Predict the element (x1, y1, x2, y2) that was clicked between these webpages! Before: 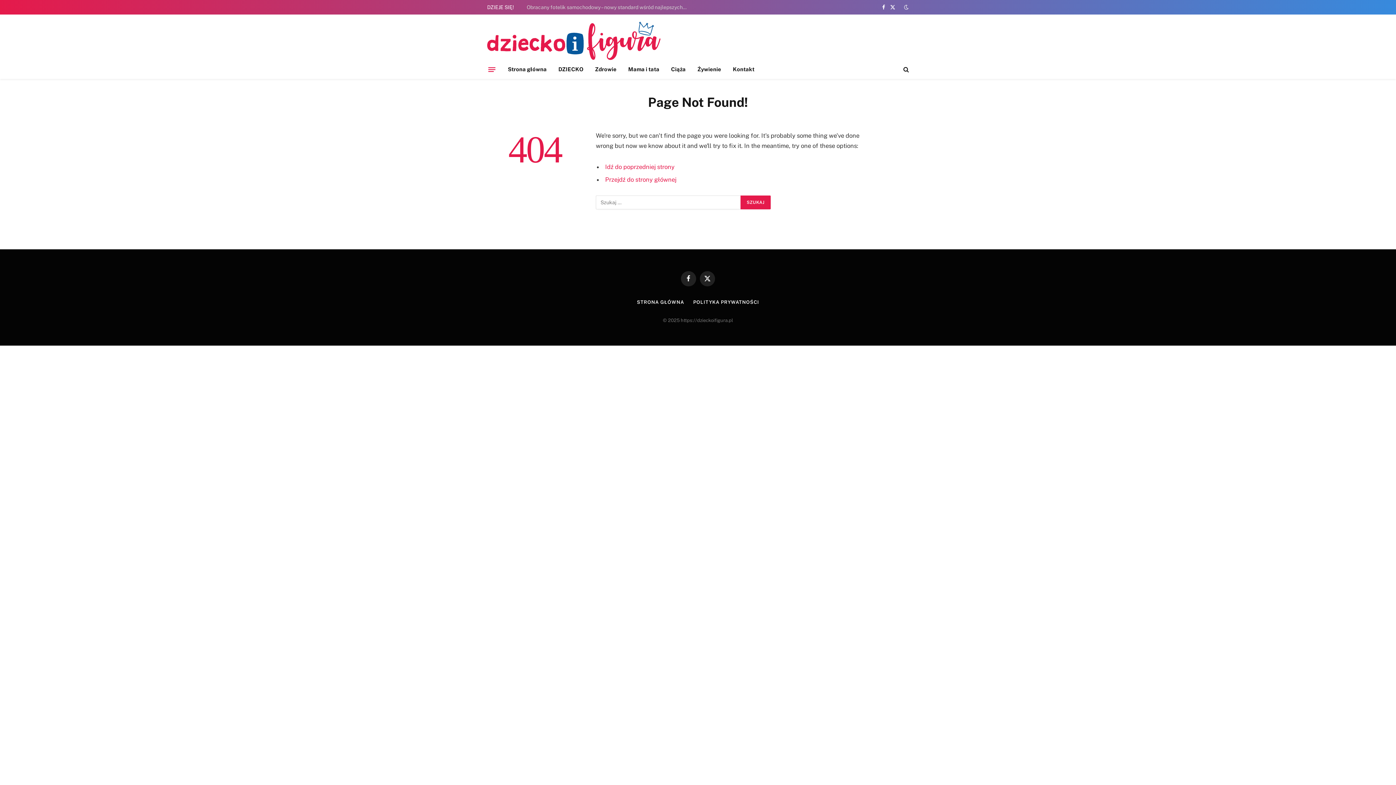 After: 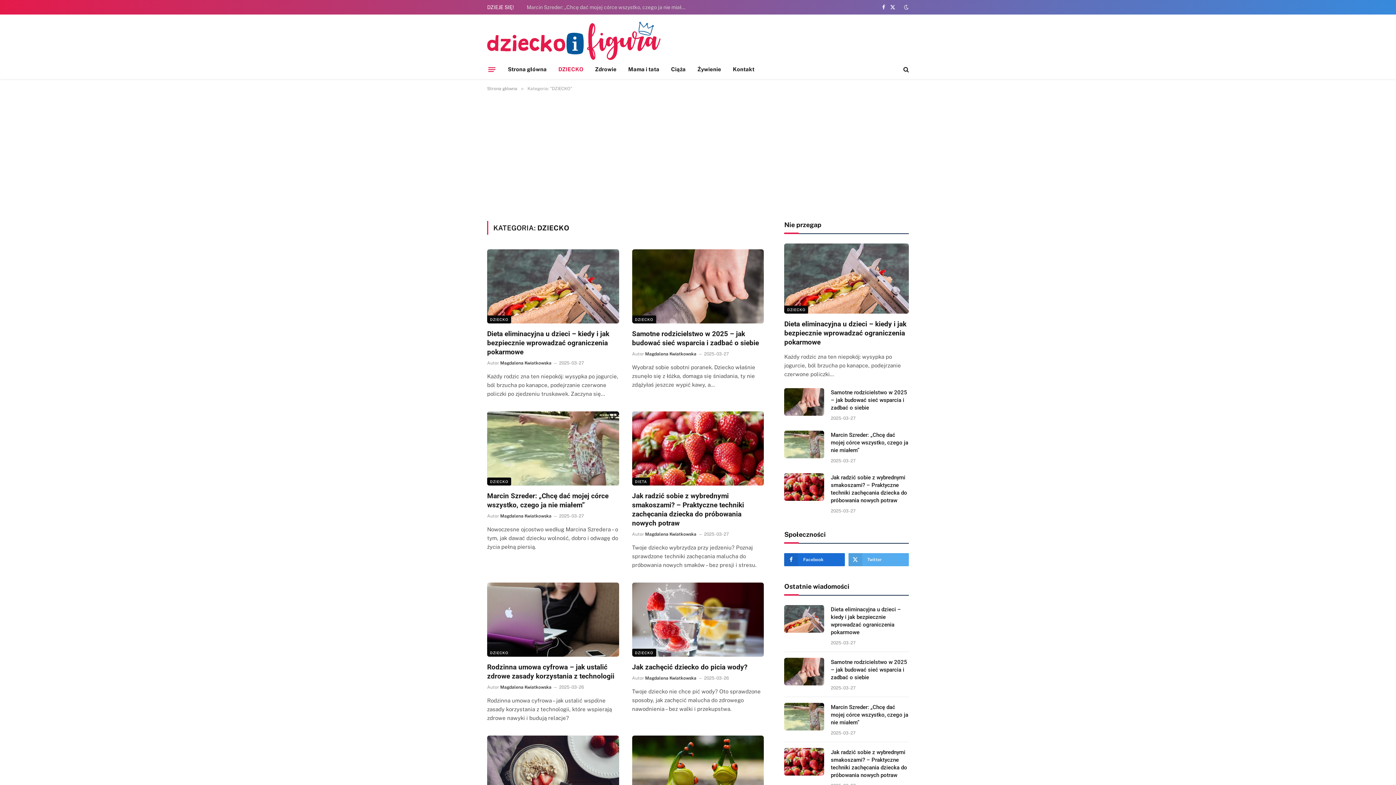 Action: label: DZIECKO bbox: (552, 60, 589, 78)